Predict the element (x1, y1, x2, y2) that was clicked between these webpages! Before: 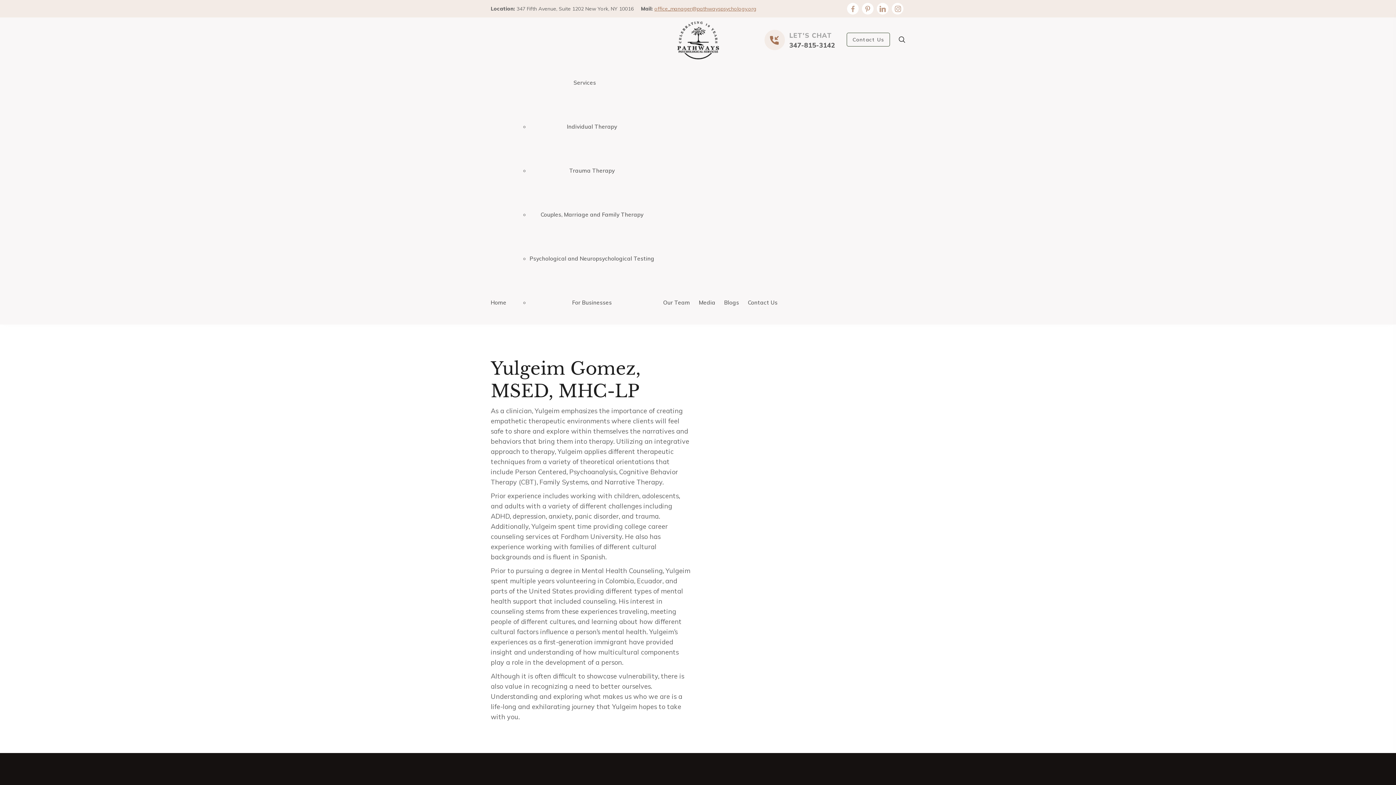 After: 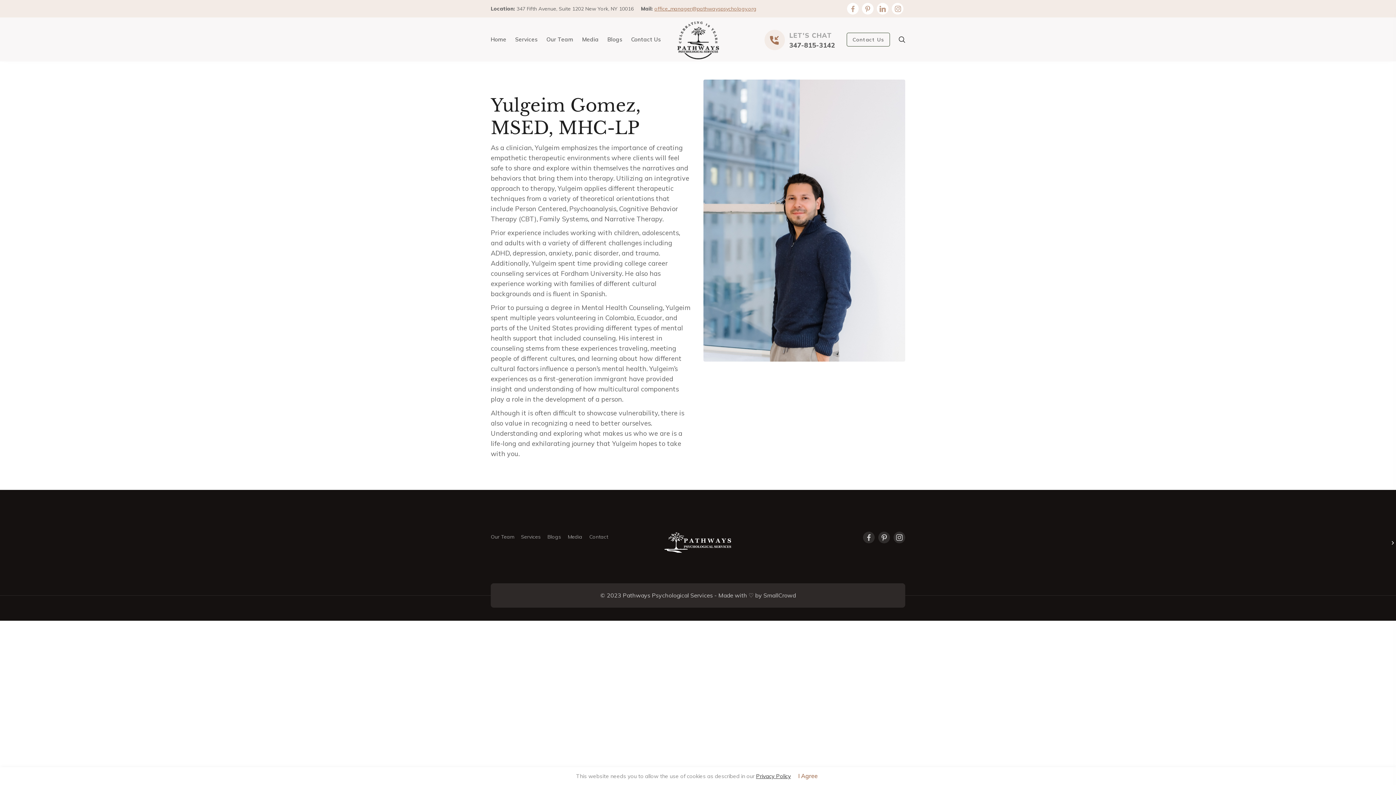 Action: label: office_manager@pathwayspsychology.org bbox: (654, 5, 756, 12)